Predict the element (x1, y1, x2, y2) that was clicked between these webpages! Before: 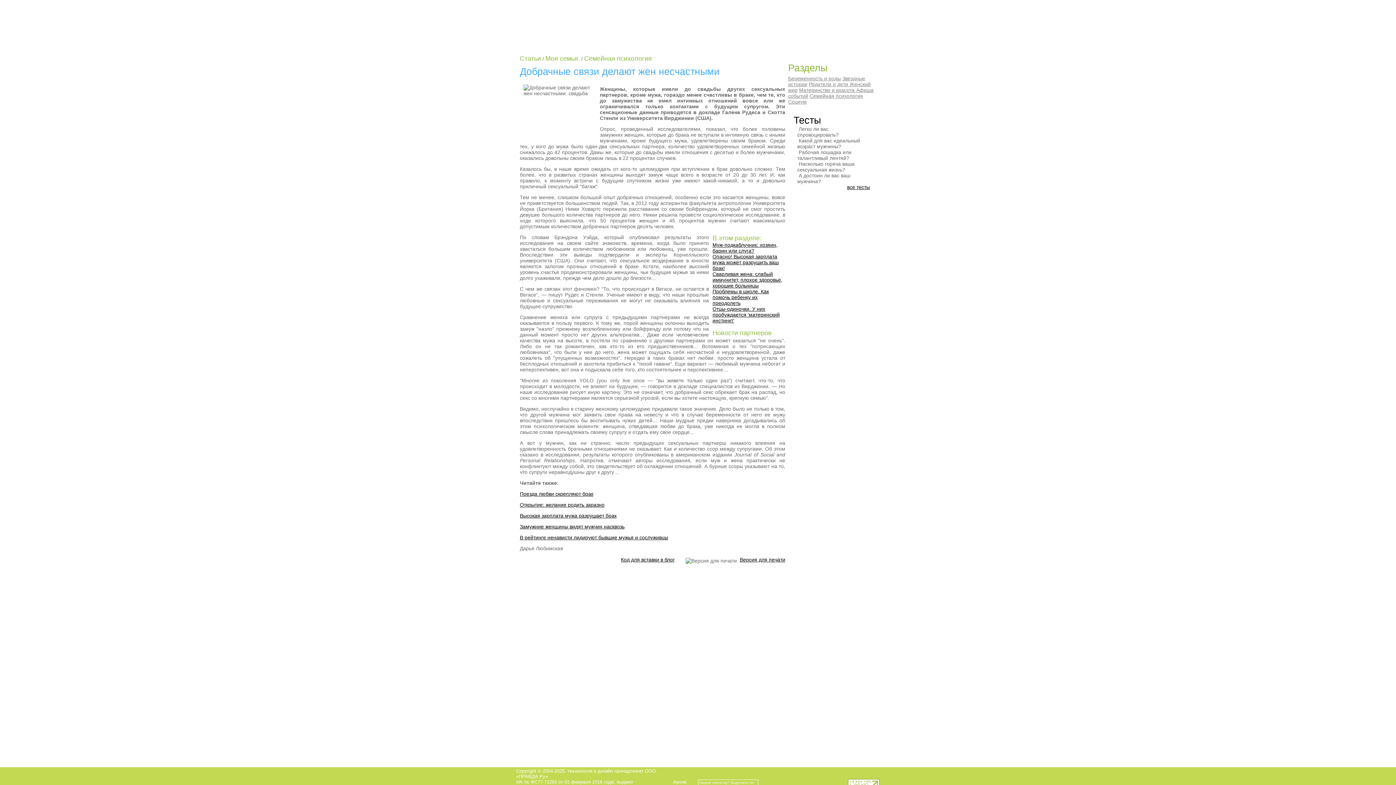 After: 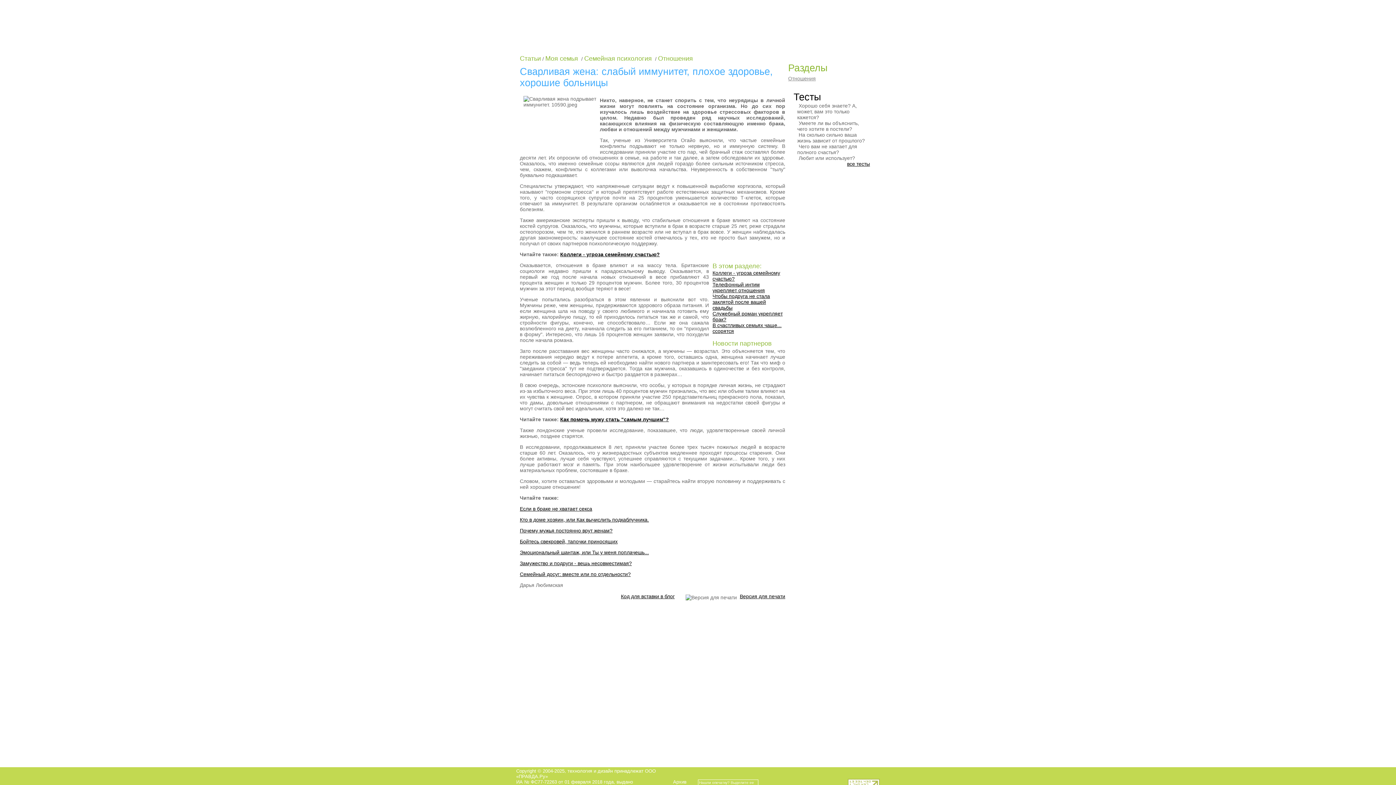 Action: label: Сварливая жена: слабый иммунитет, плохое здоровье, хорошие больницы bbox: (712, 271, 782, 288)